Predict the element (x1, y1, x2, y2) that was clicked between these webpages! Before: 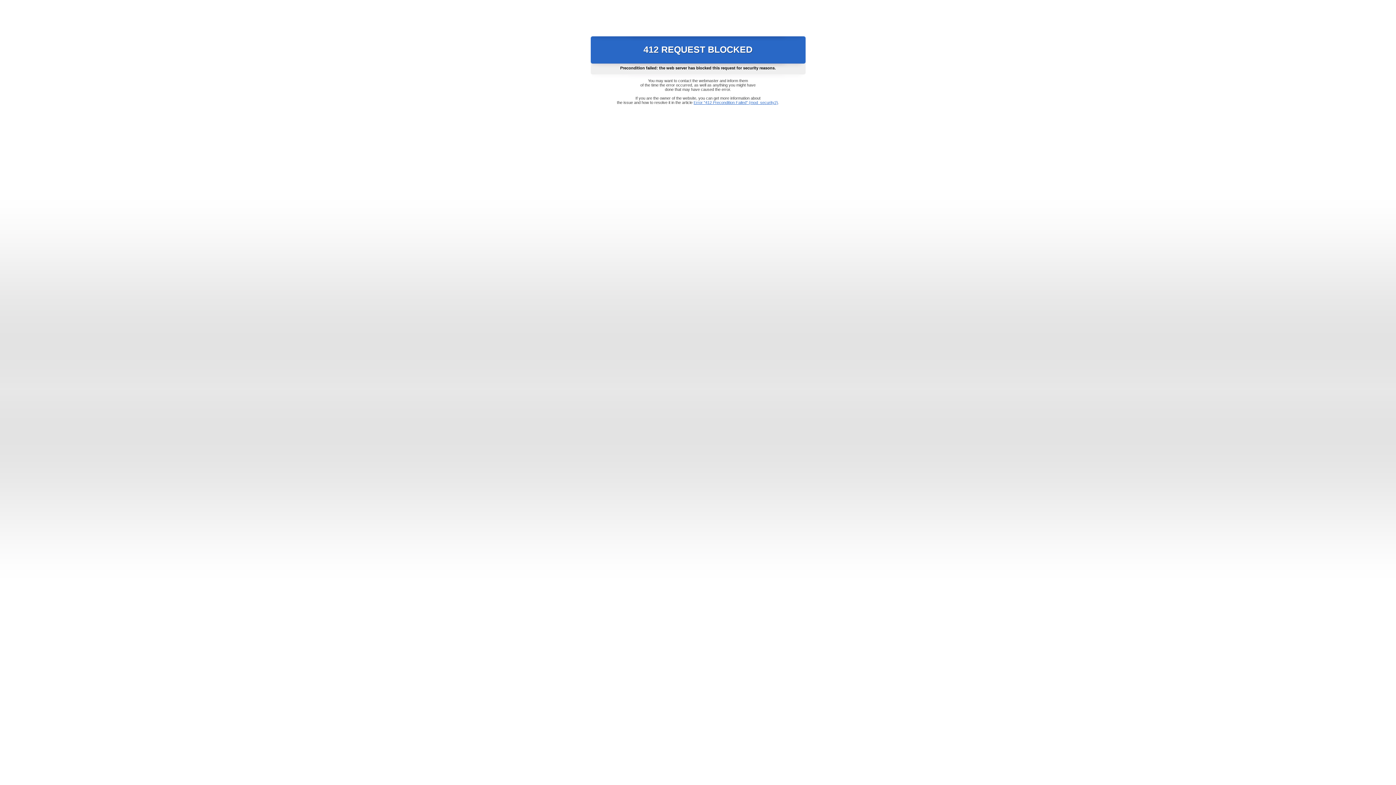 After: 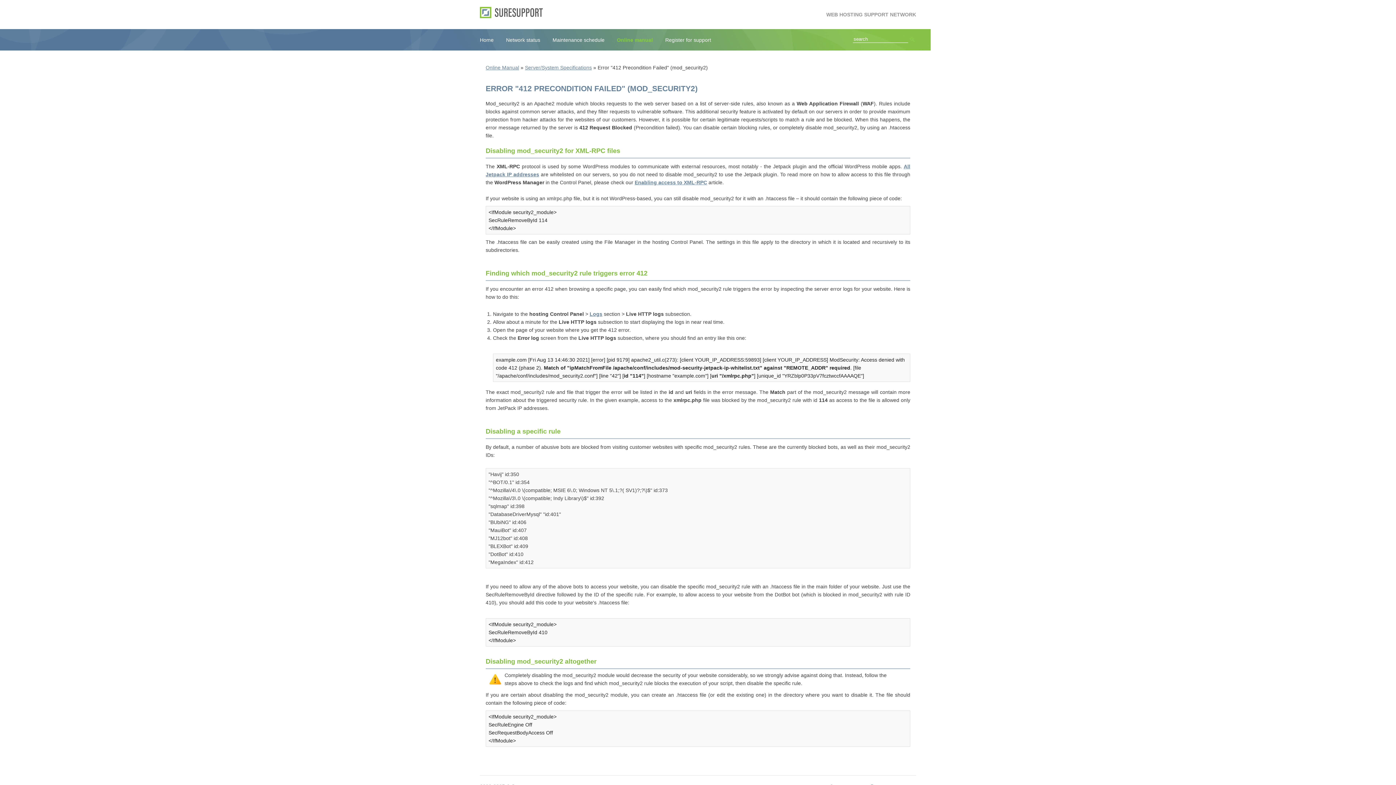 Action: bbox: (693, 100, 778, 104) label: Error "412 Precondition Failed" (mod_security2)